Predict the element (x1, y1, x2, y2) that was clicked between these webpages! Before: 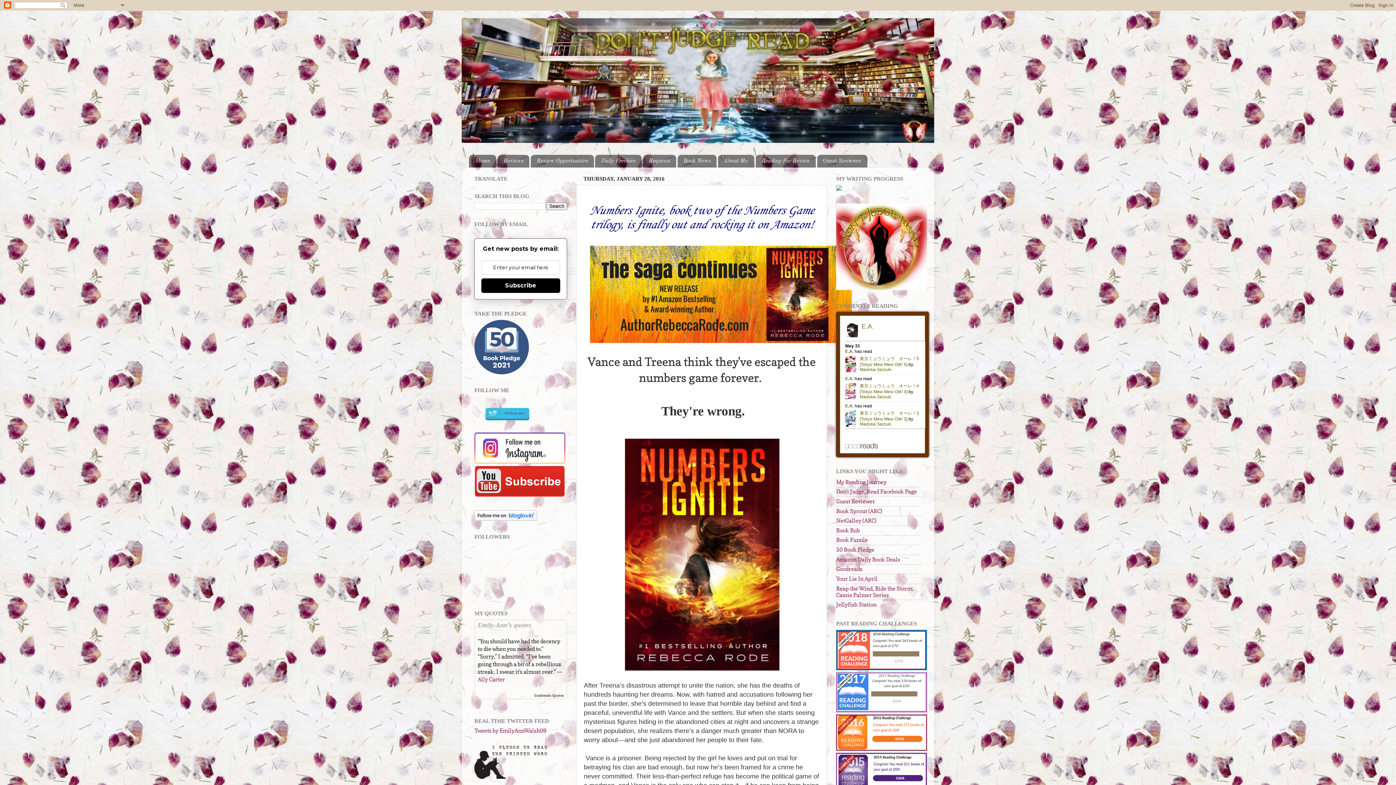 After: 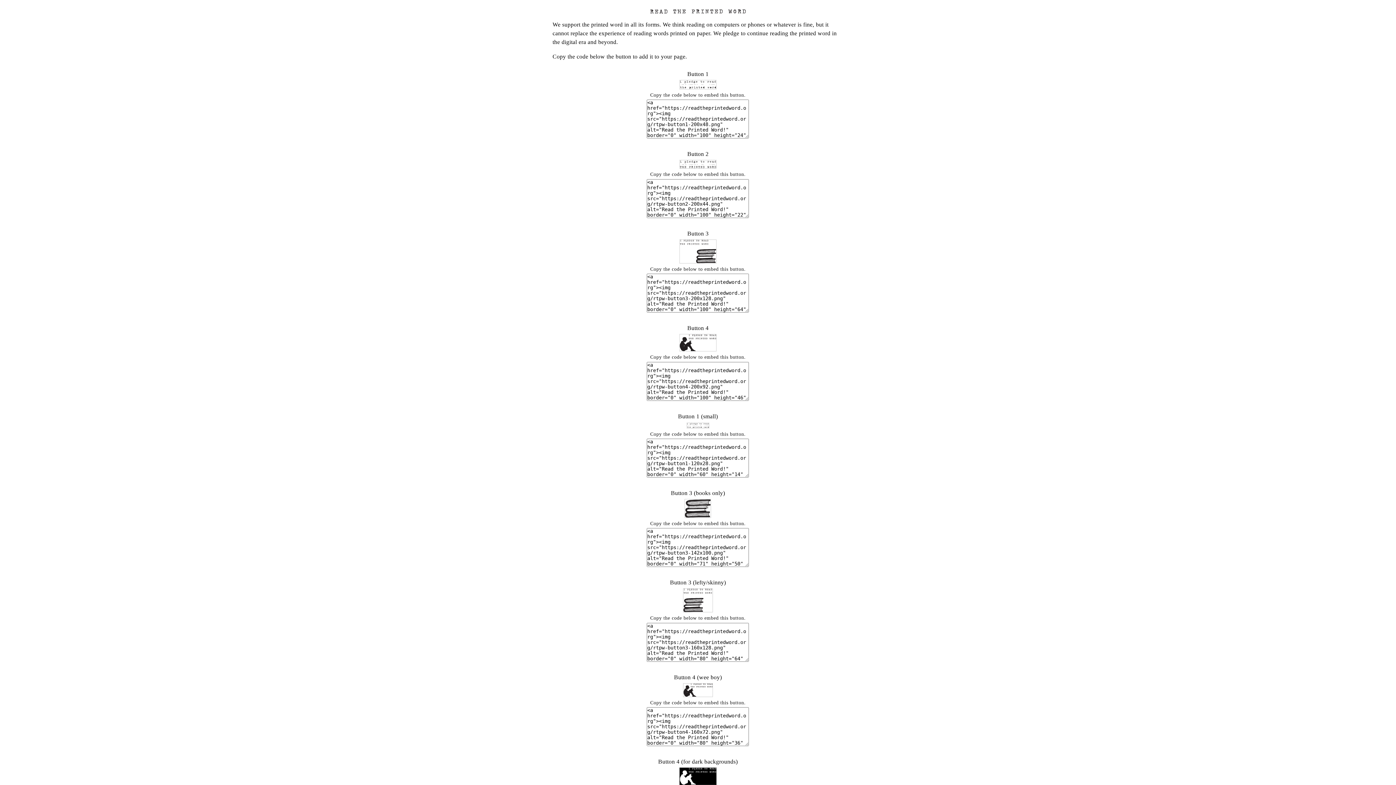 Action: bbox: (474, 773, 547, 780)